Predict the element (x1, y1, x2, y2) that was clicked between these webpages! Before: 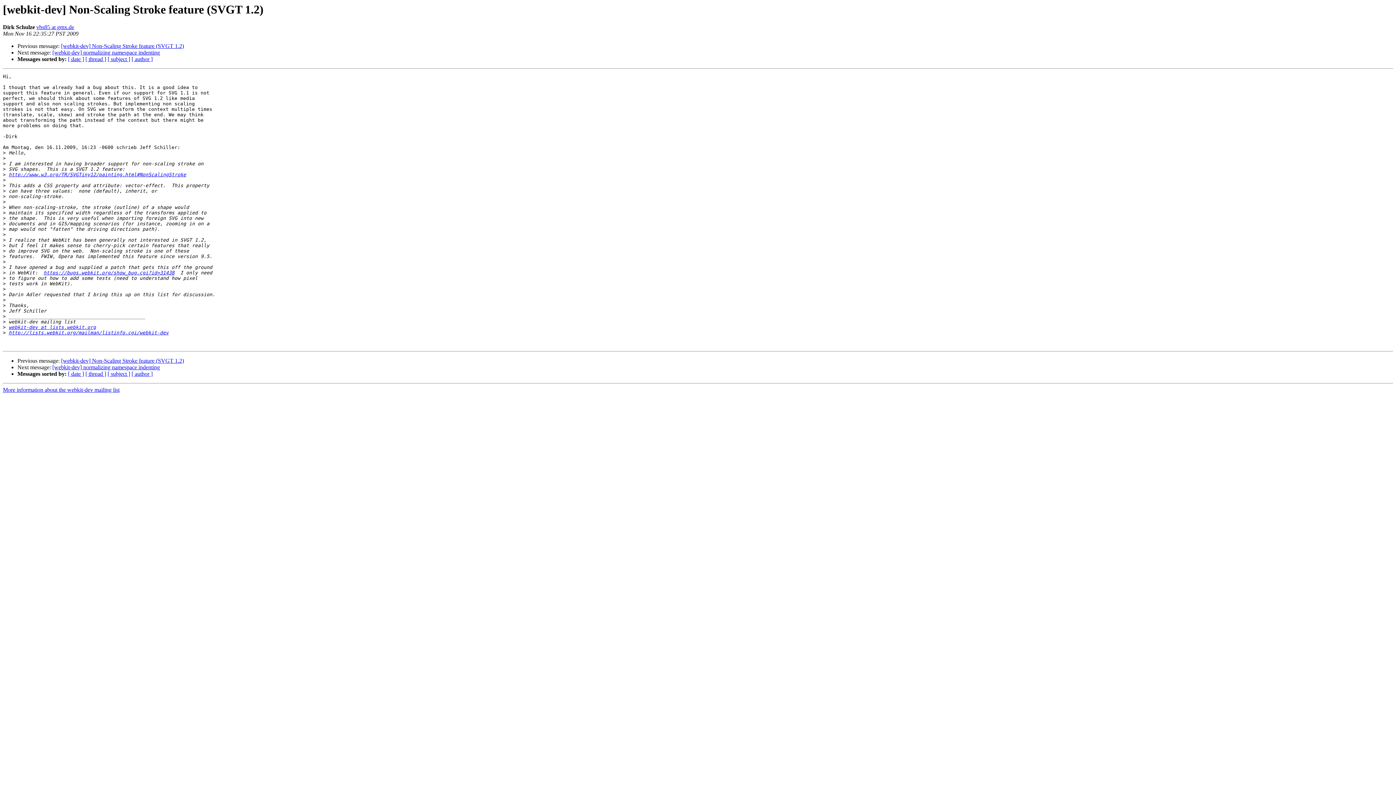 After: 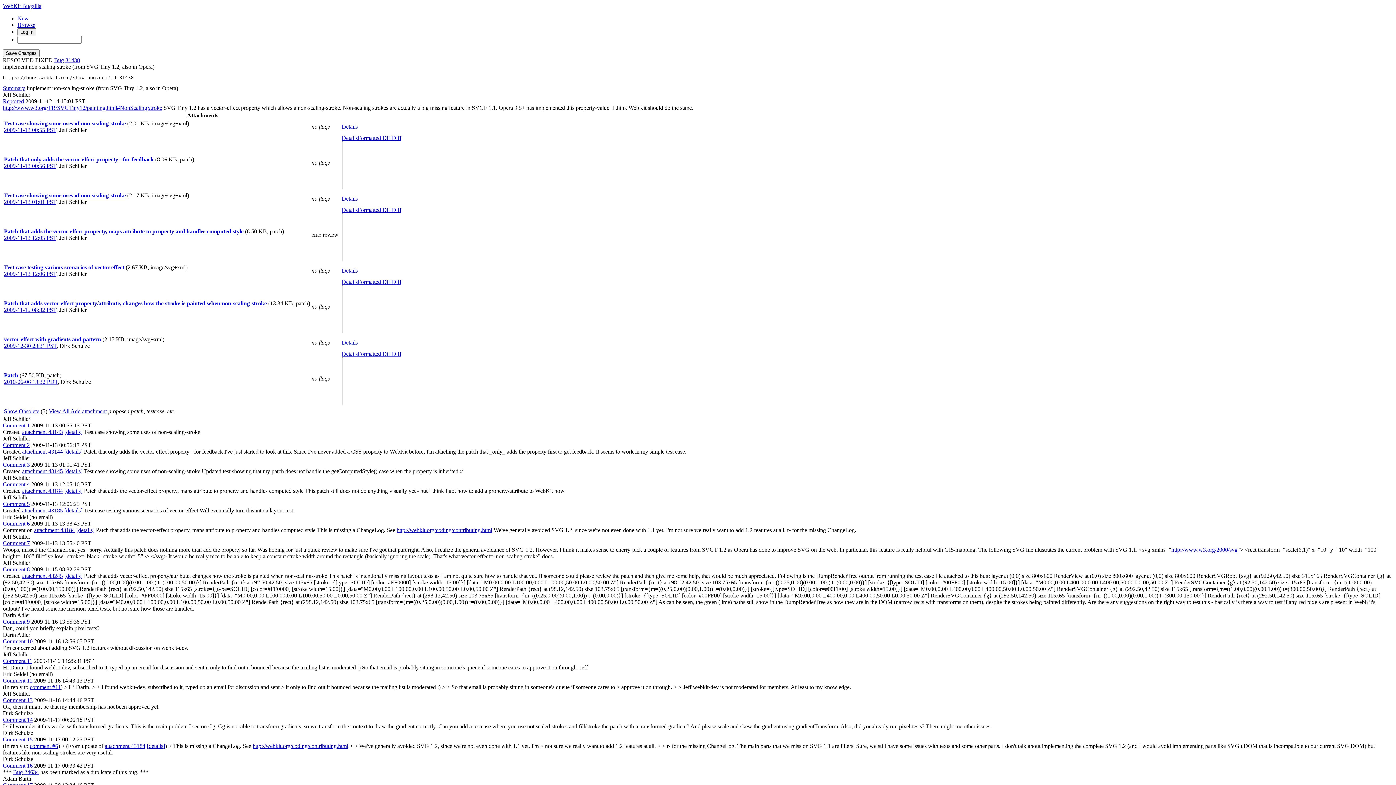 Action: label: https://bugs.webkit.org/show_bug.cgi?id=31438 bbox: (43, 270, 174, 275)